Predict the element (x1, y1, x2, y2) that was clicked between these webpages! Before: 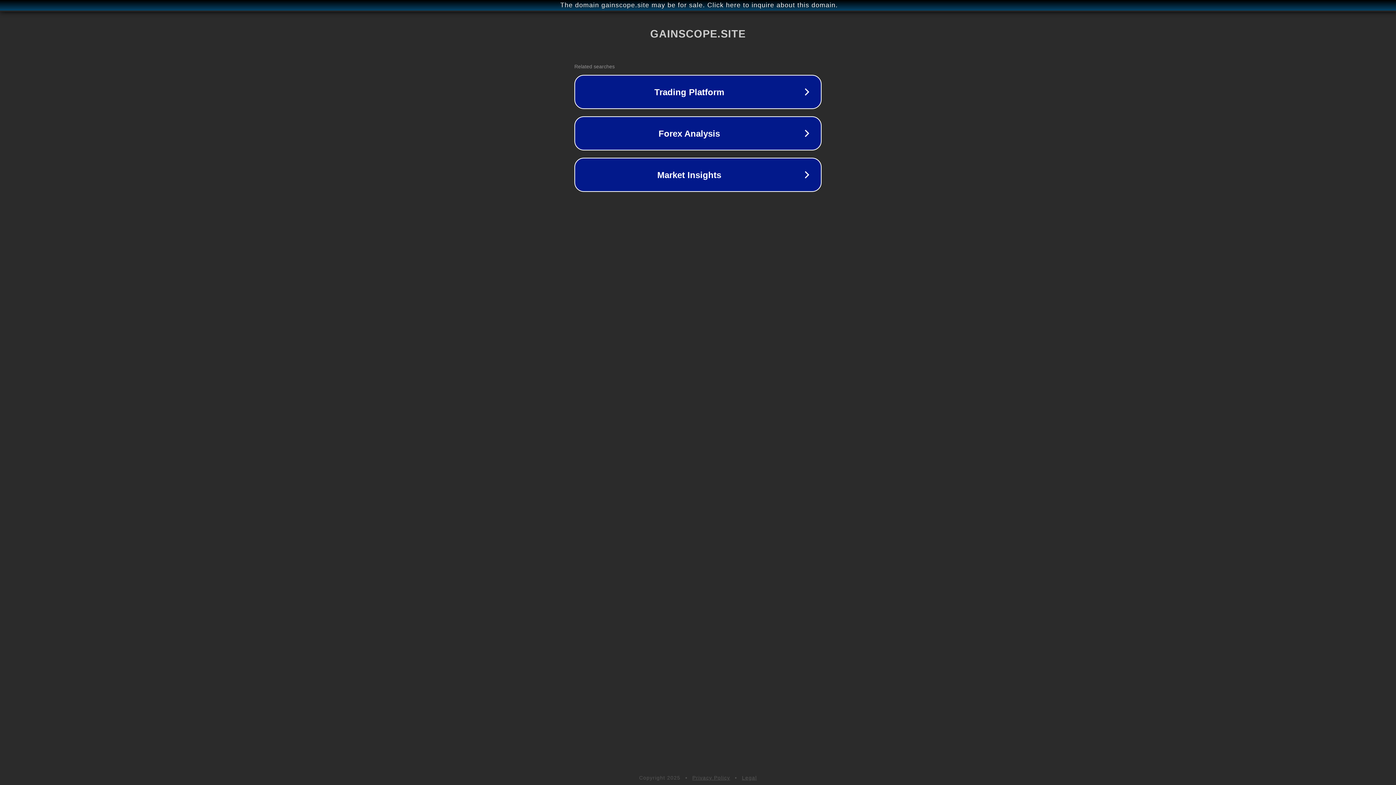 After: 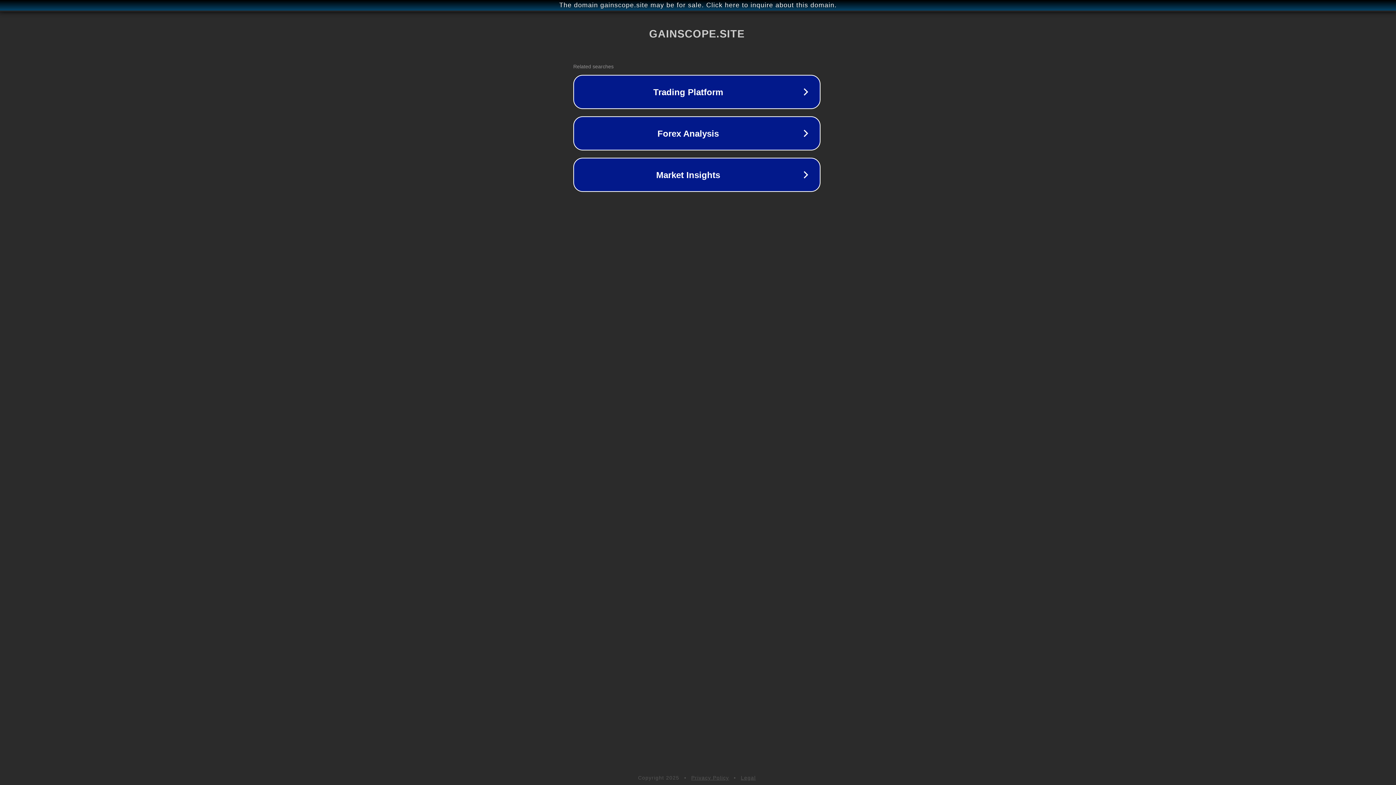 Action: label: The domain gainscope.site may be for sale. Click here to inquire about this domain. bbox: (1, 1, 1397, 9)